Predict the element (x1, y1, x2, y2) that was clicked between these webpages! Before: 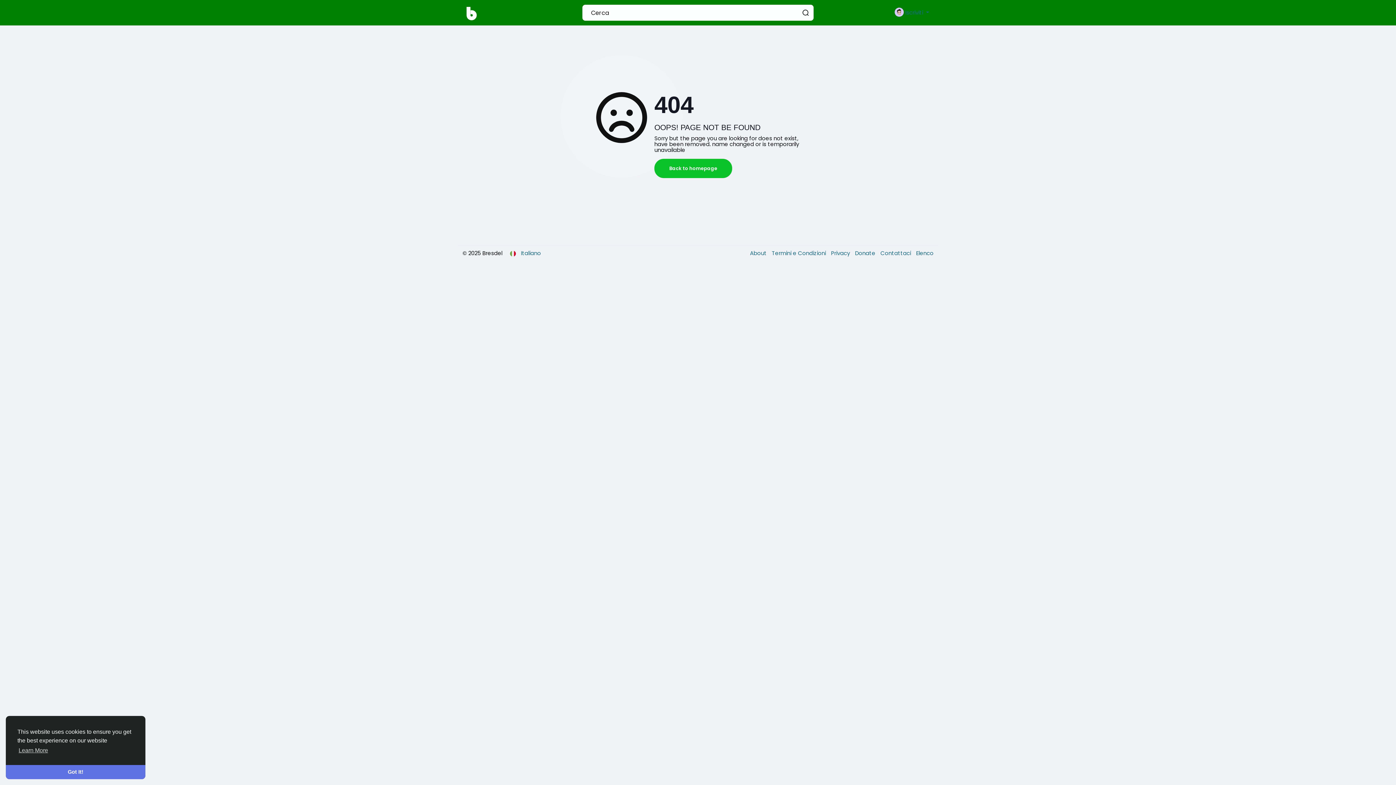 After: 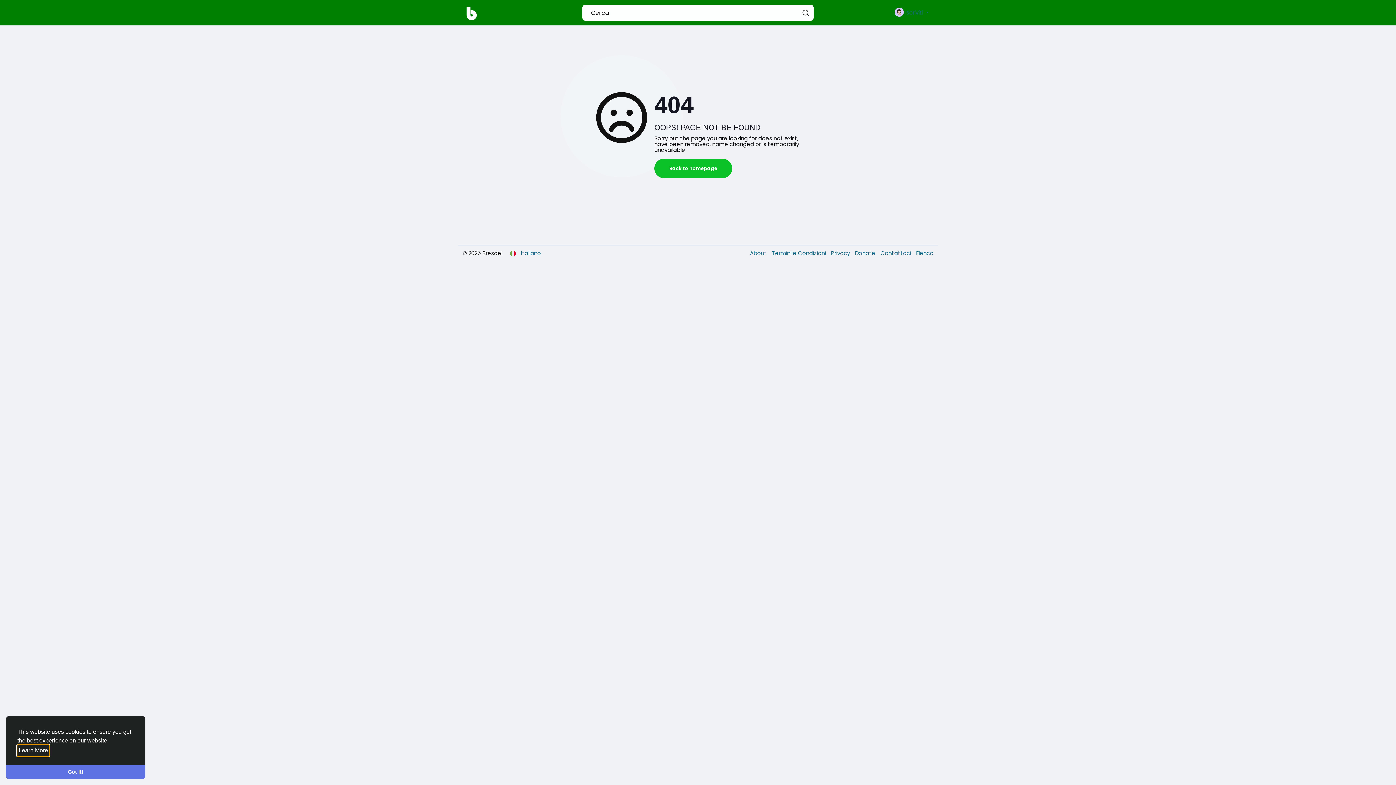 Action: bbox: (17, 745, 49, 756) label: learn more about cookies